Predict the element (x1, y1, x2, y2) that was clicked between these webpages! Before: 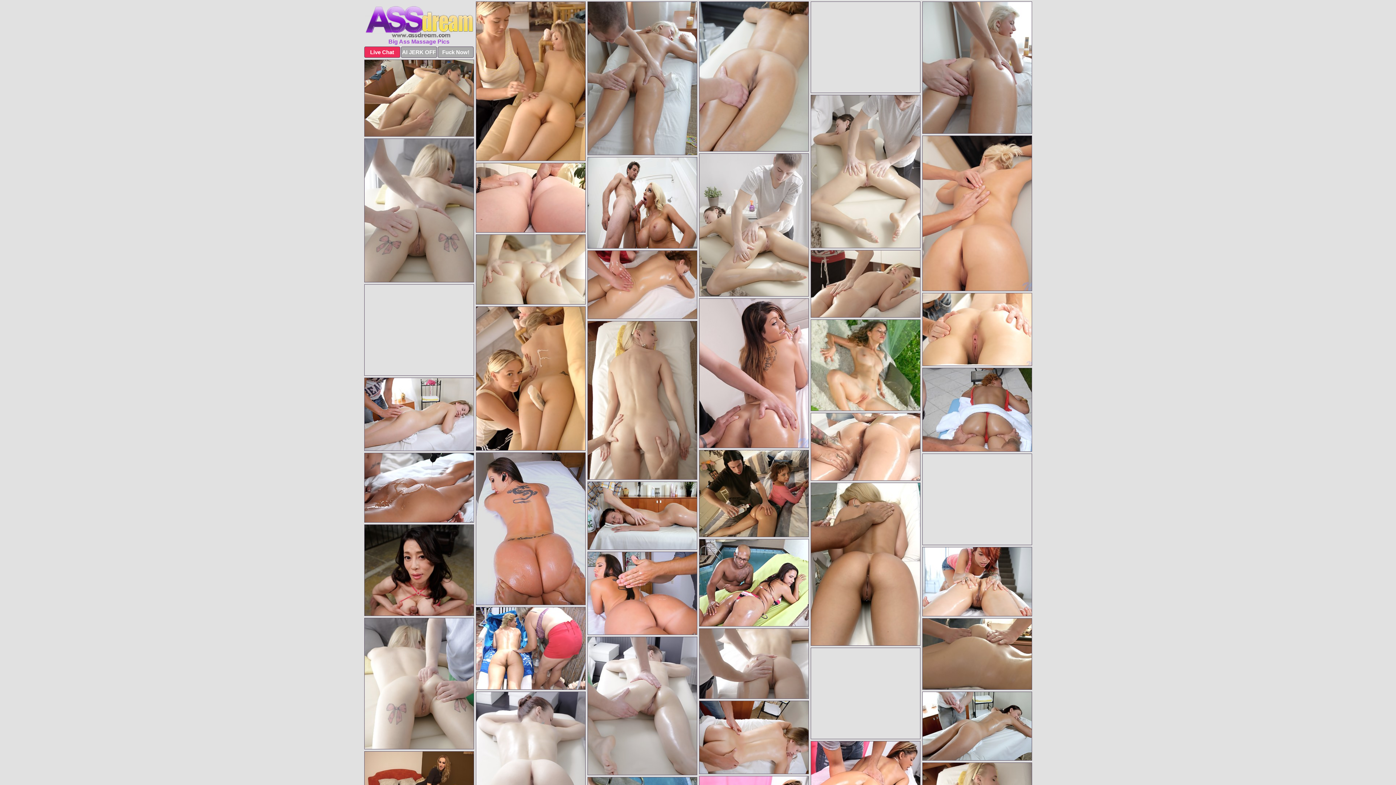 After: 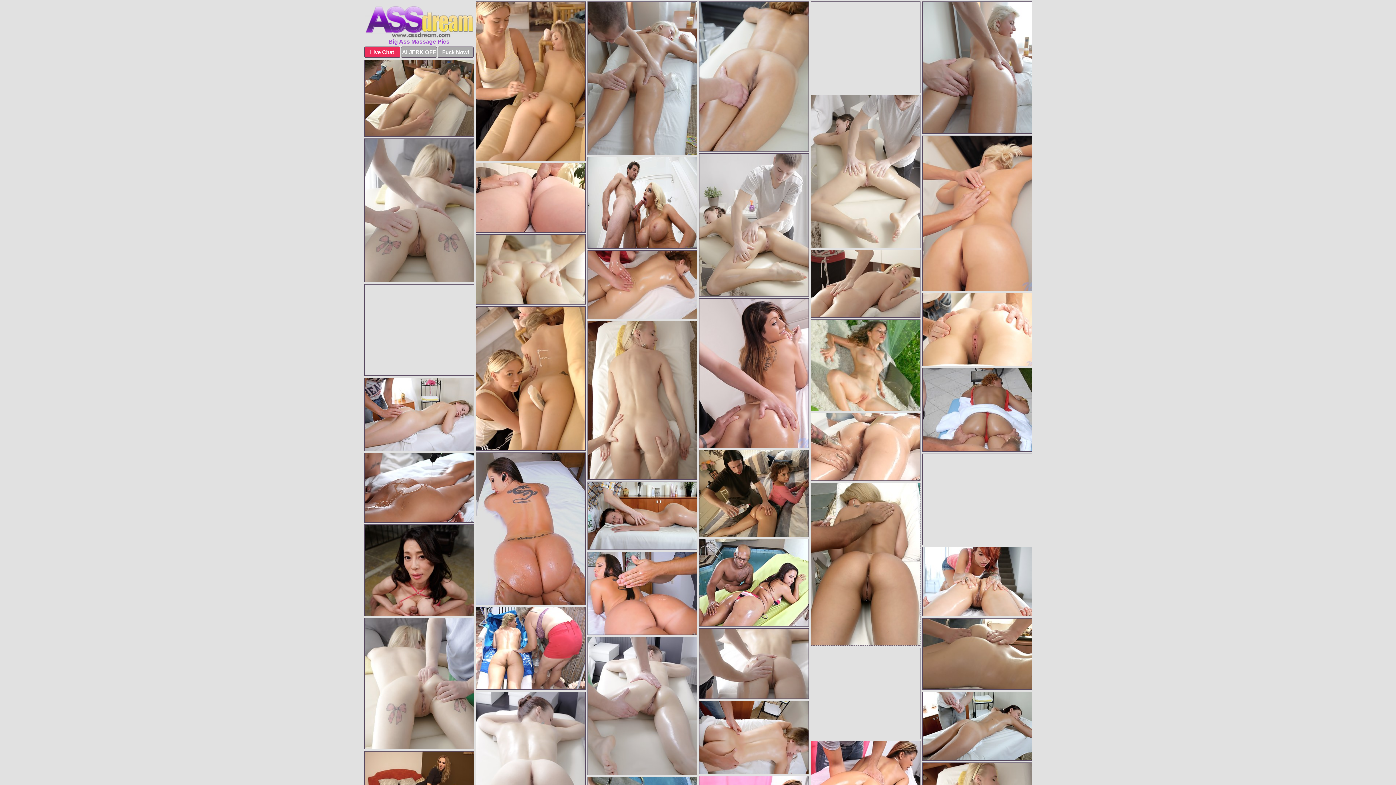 Action: bbox: (810, 482, 920, 646)